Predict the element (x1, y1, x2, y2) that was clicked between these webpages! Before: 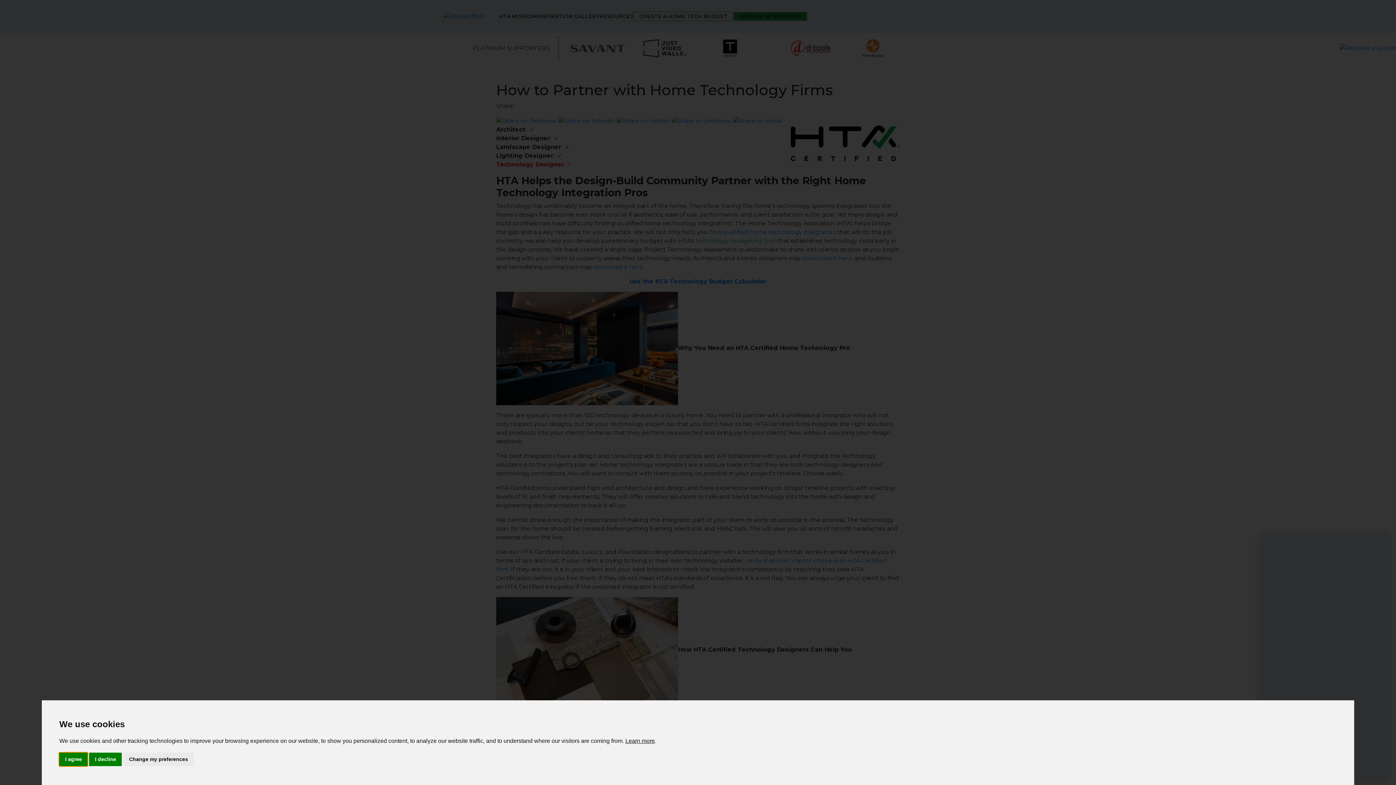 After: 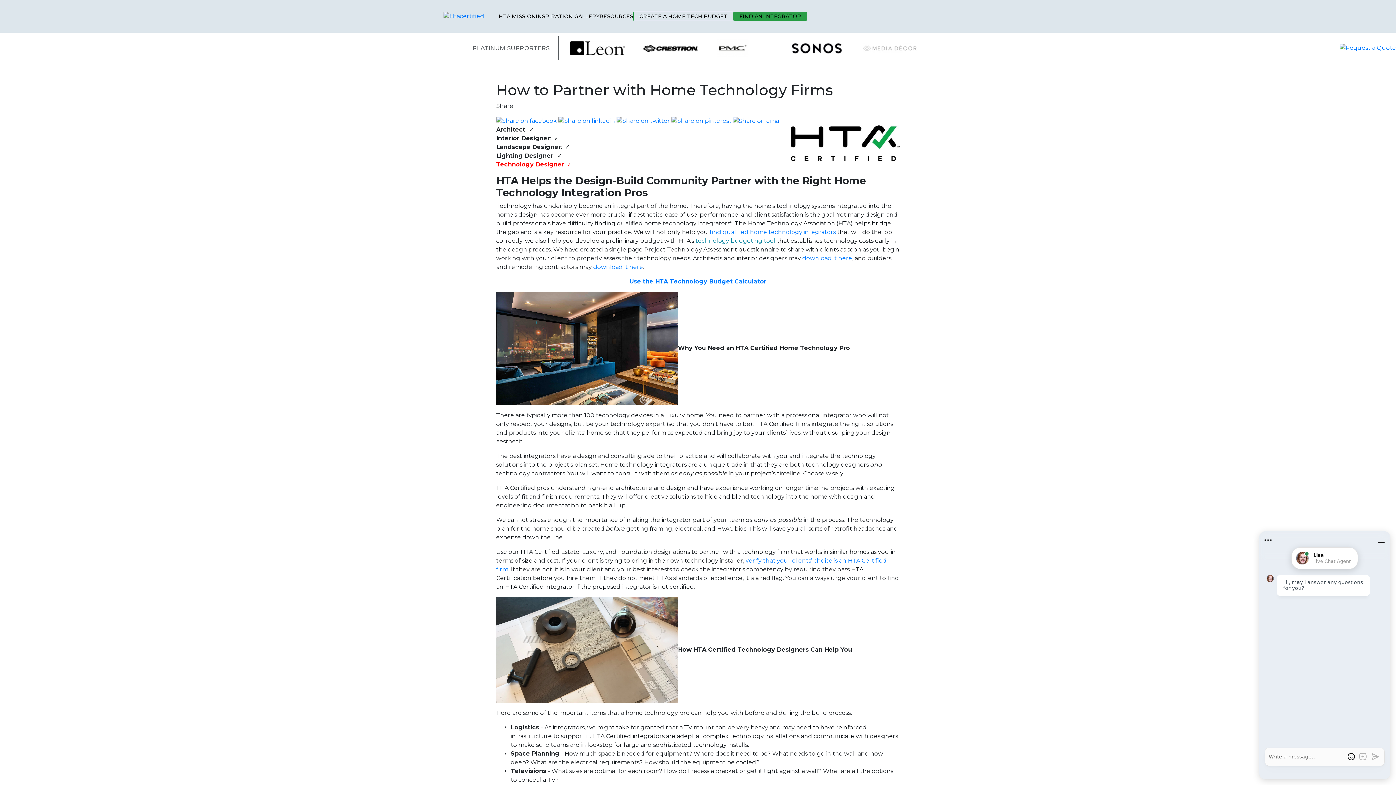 Action: label: I agree bbox: (59, 753, 87, 766)